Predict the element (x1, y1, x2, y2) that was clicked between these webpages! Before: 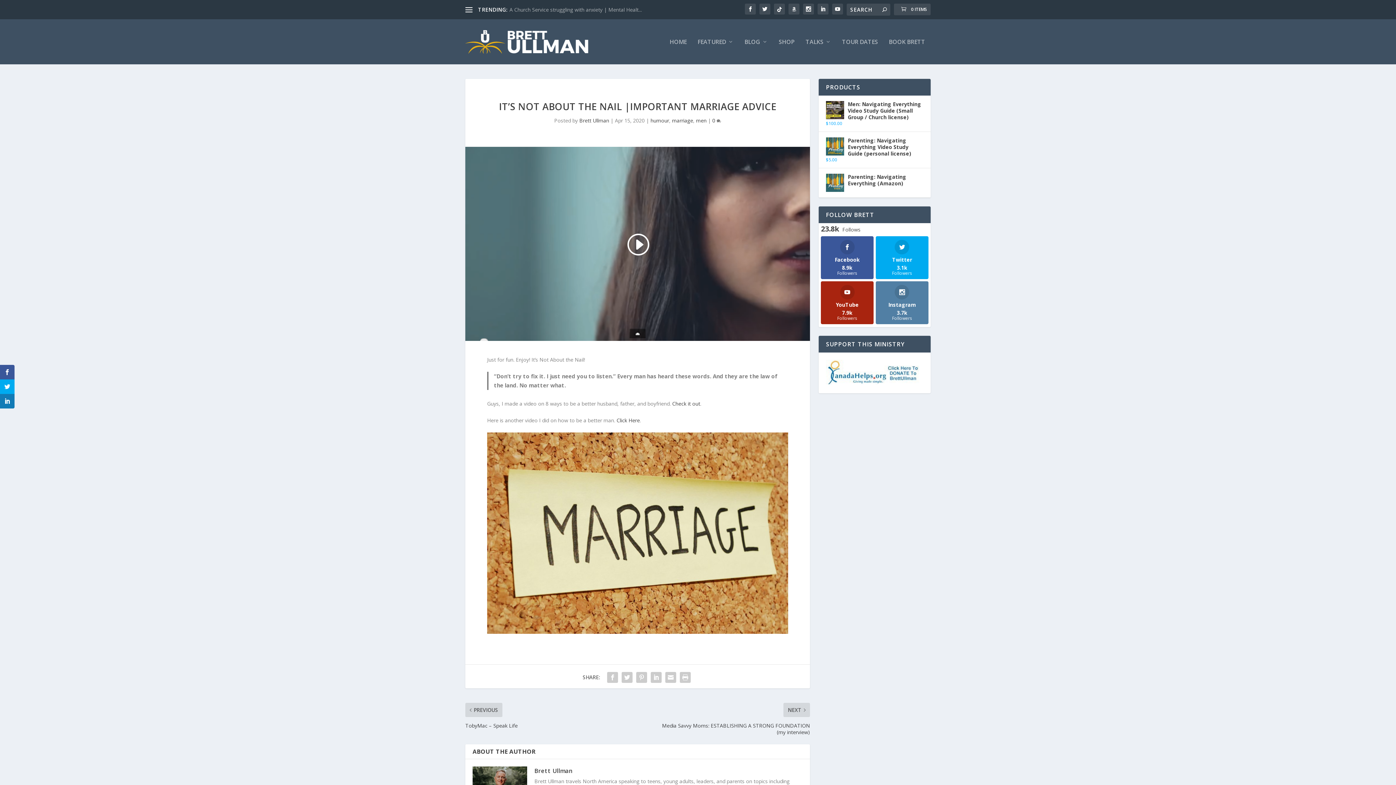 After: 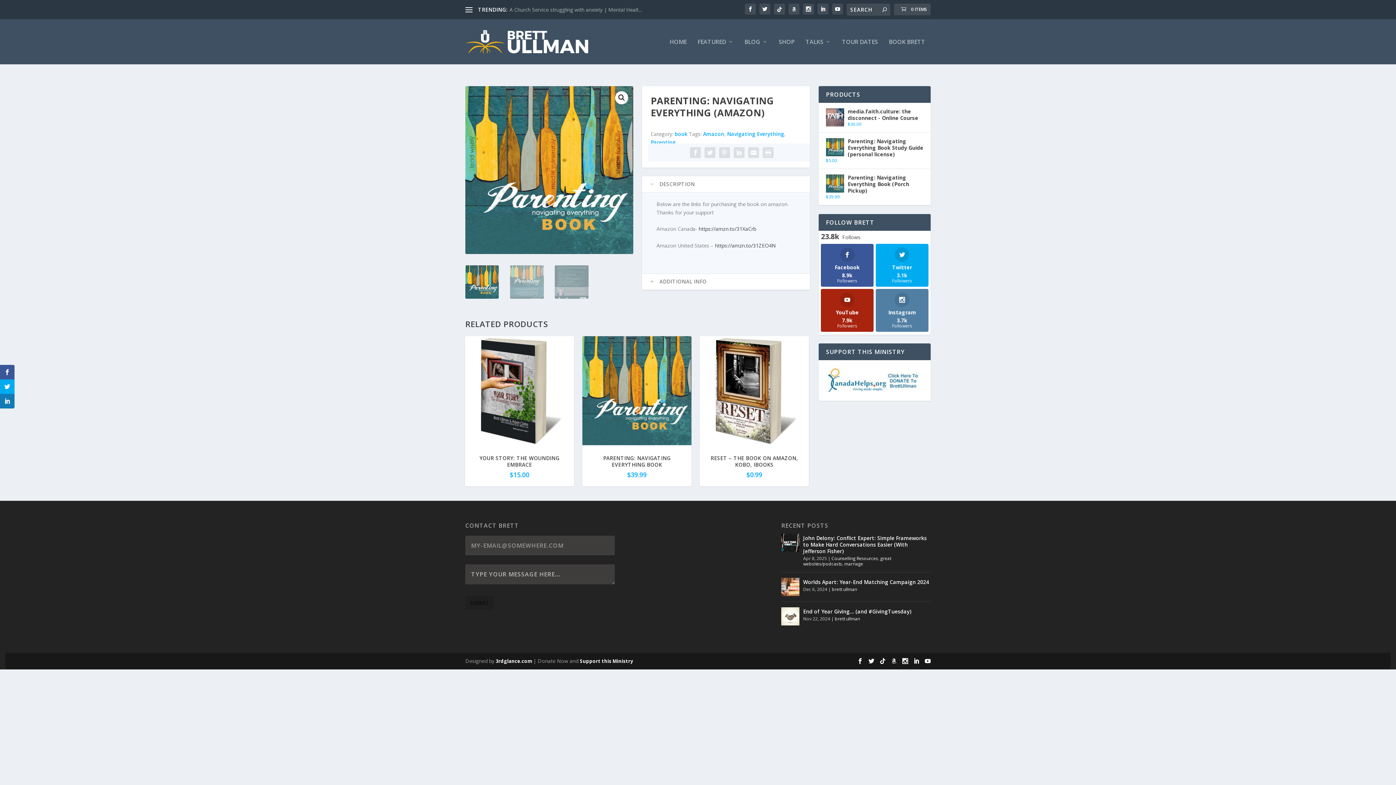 Action: bbox: (826, 173, 923, 186) label: Parenting: Navigating Everything (Amazon)